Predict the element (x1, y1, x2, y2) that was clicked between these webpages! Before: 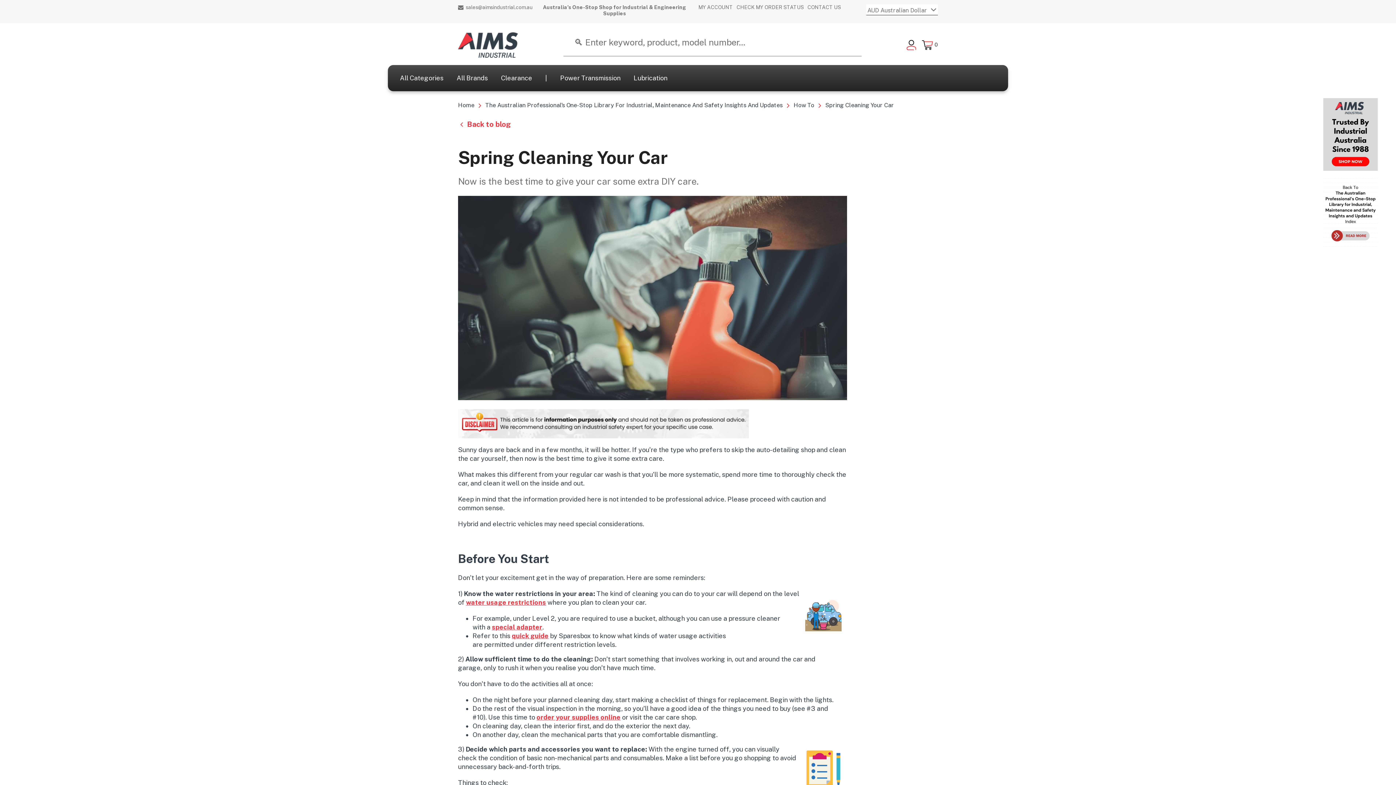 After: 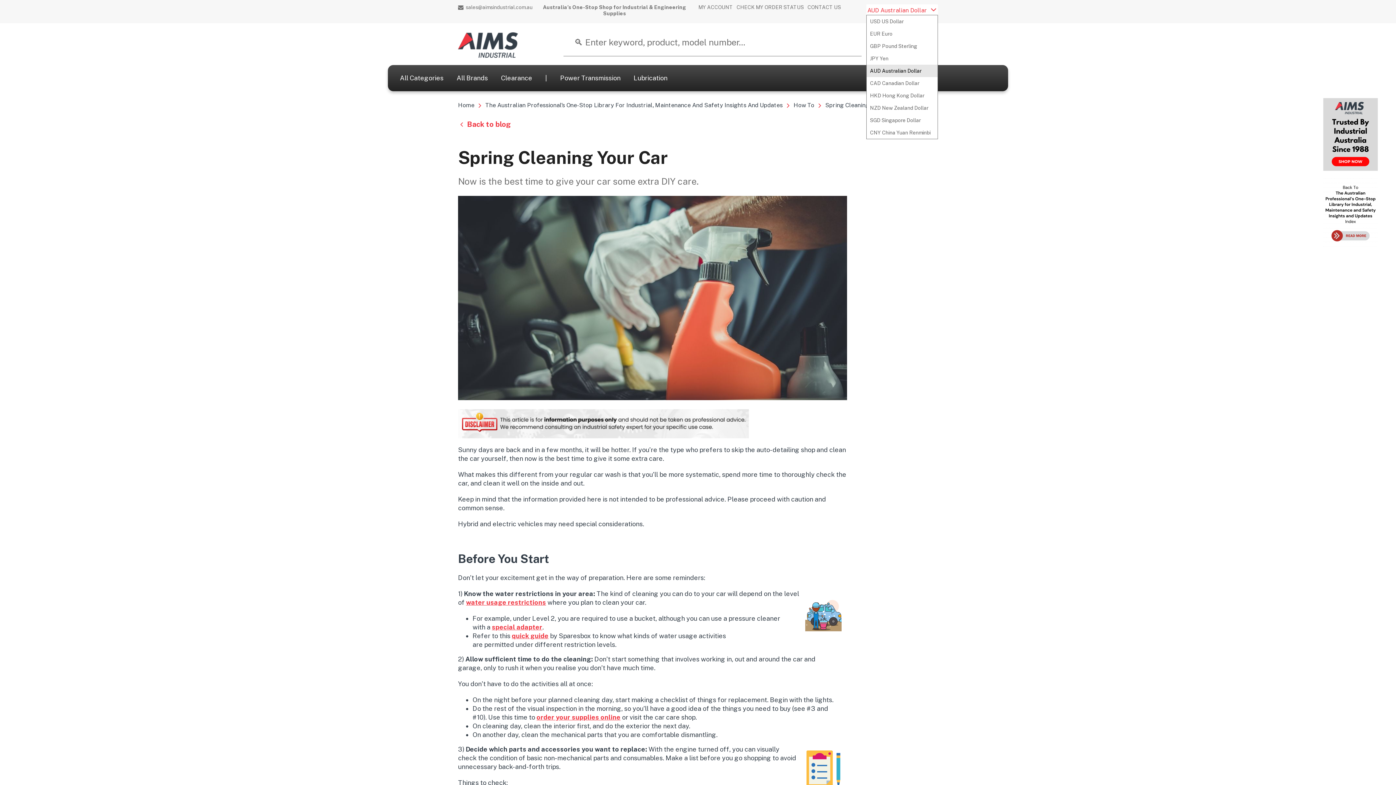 Action: bbox: (852, 4, 938, 18) label:  
USD US Dollar
EUR Euro
GBP Pound Sterling
JPY Yen
AUD Australian Dollar
CAD Canadian Dollar
HKD Hong Kong Dollar
NZD New Zealand Dollar
SGD Singapore Dollar
CNY China Yuan Renminbi
IDR Indonesia Rupiah
INR Indian Rupee
KRW Korea (South) Won
MYR Malaysian Ringgit
PGK Papua NEW Guinea Kina
PHP Philippine Peso
PKR Pakistan Rupee
RUB Russian Ruble
THB Thailand Baht
TWD Taiwan Dollars
VND Vietnamese Dong
AUD Australian Dollar